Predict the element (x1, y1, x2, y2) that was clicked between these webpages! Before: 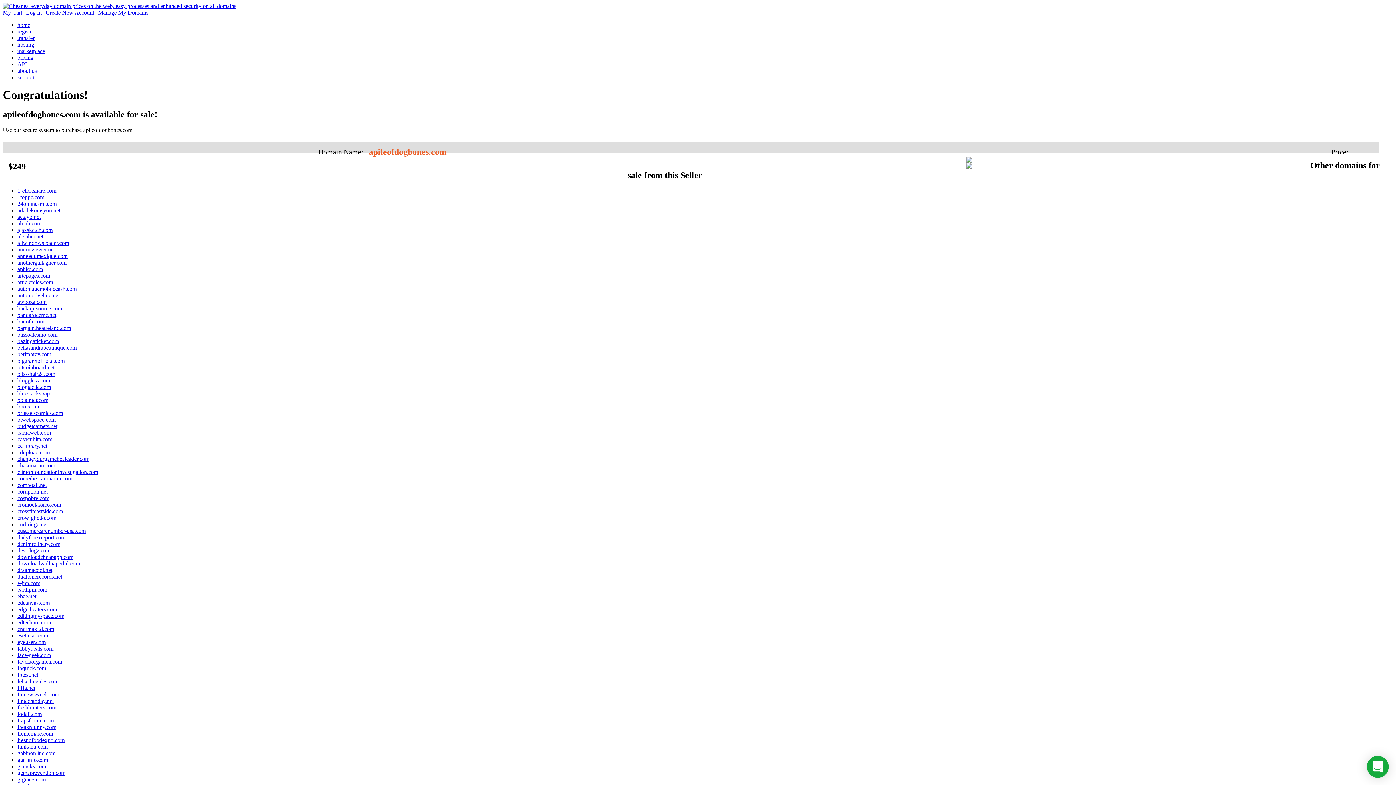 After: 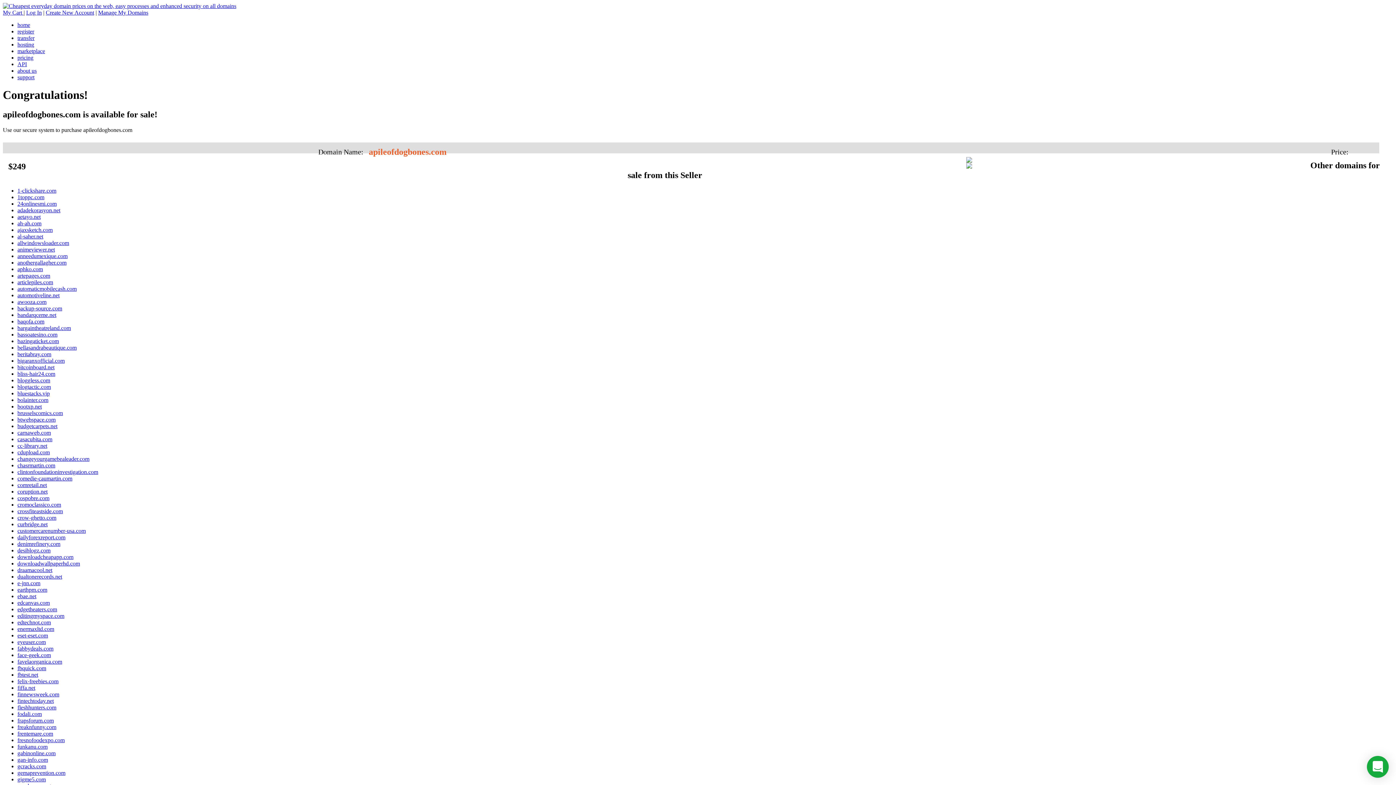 Action: label: bootxp.net bbox: (17, 403, 41, 409)